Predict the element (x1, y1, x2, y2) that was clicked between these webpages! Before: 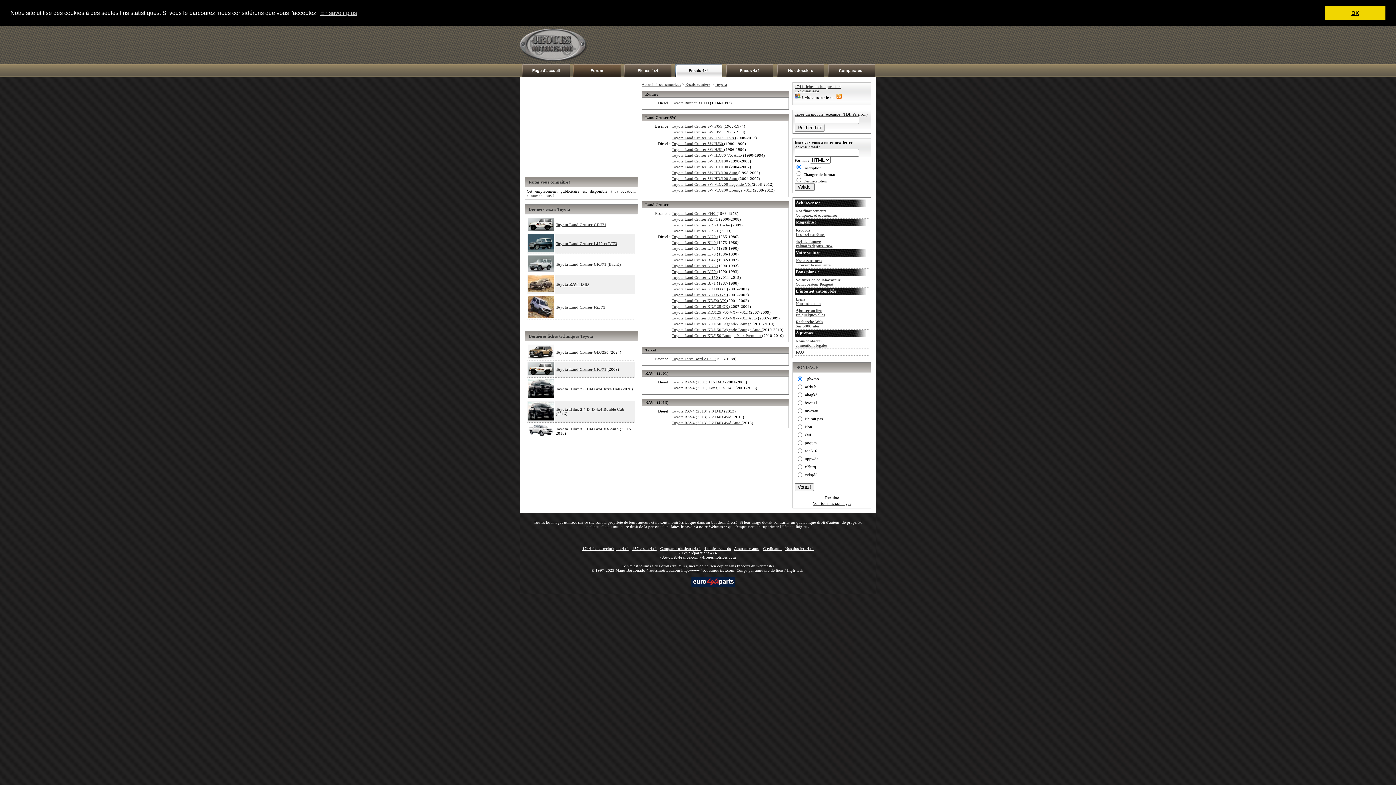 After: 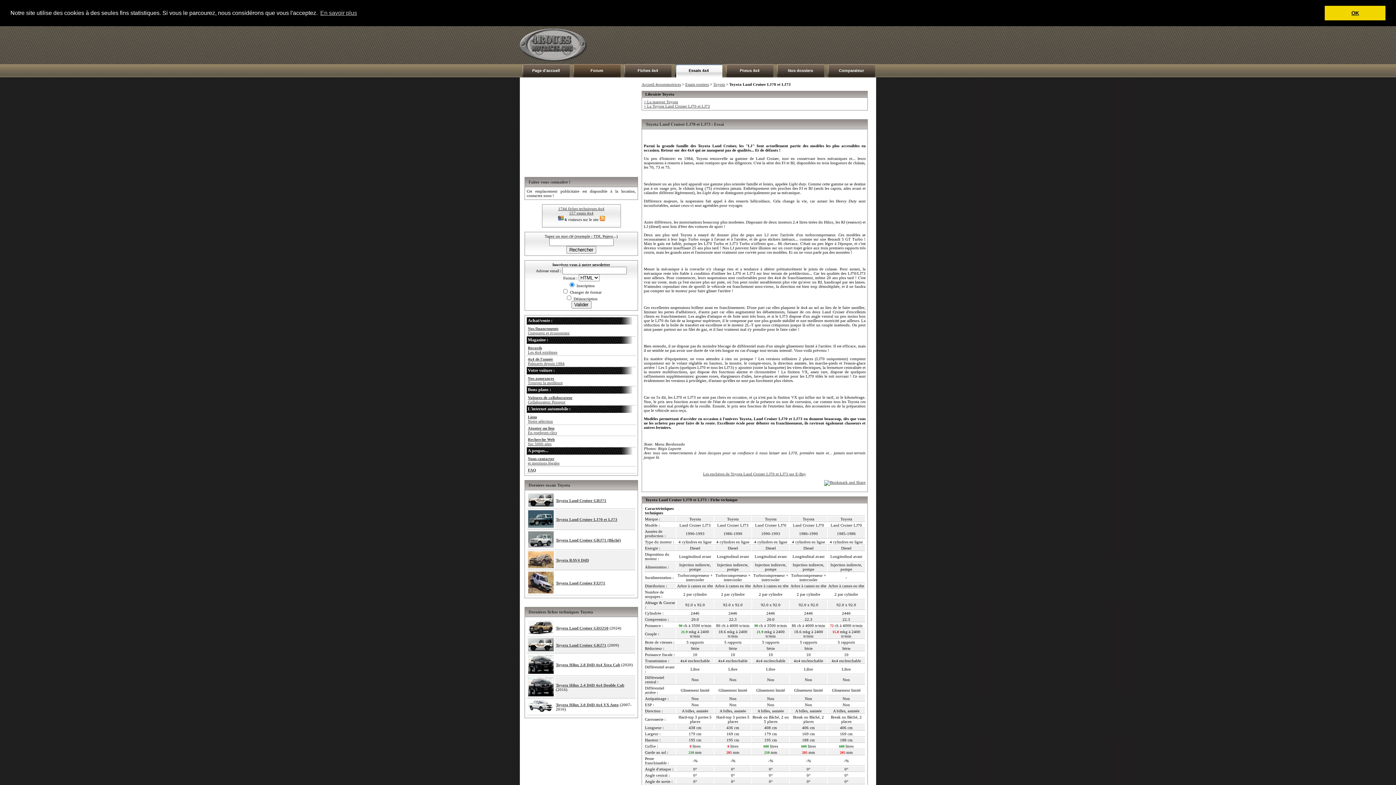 Action: bbox: (528, 248, 553, 252)